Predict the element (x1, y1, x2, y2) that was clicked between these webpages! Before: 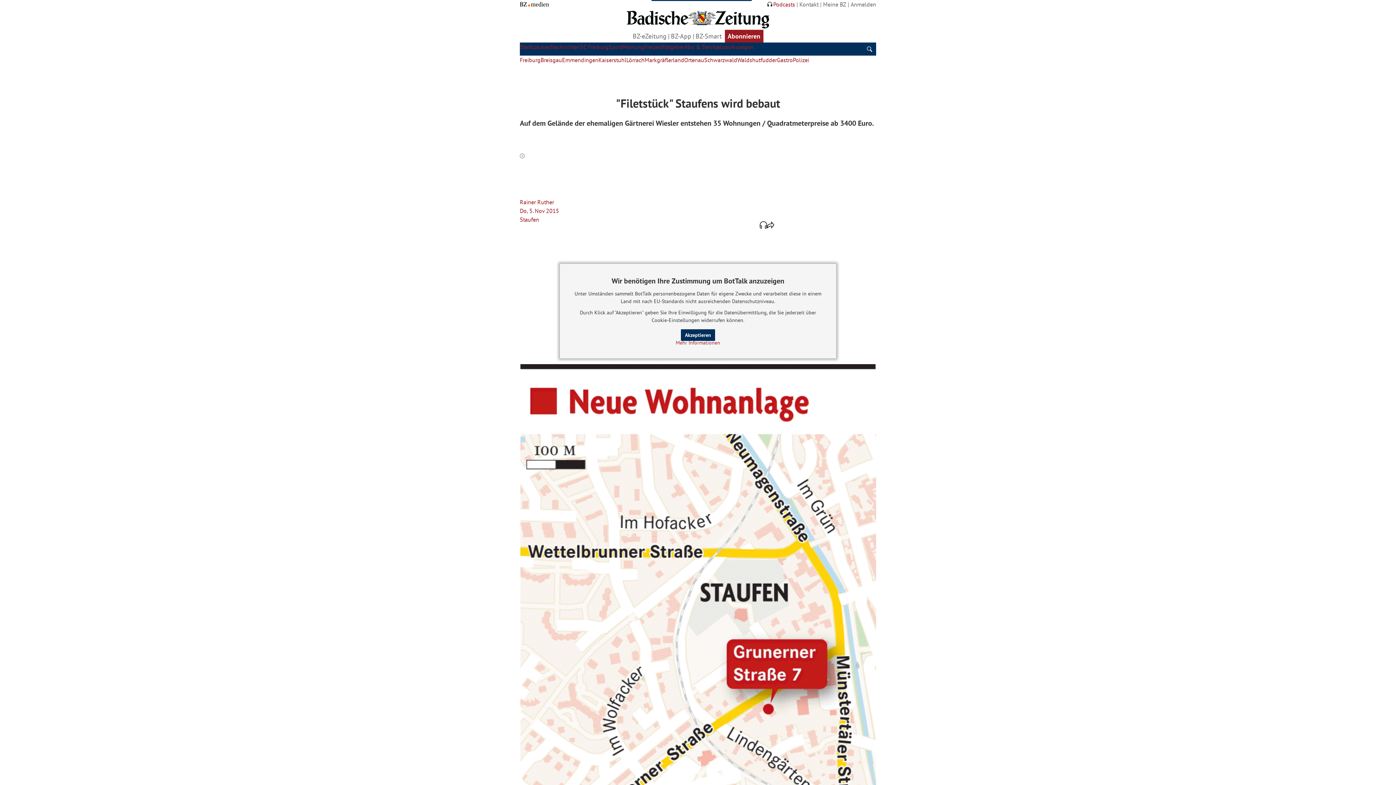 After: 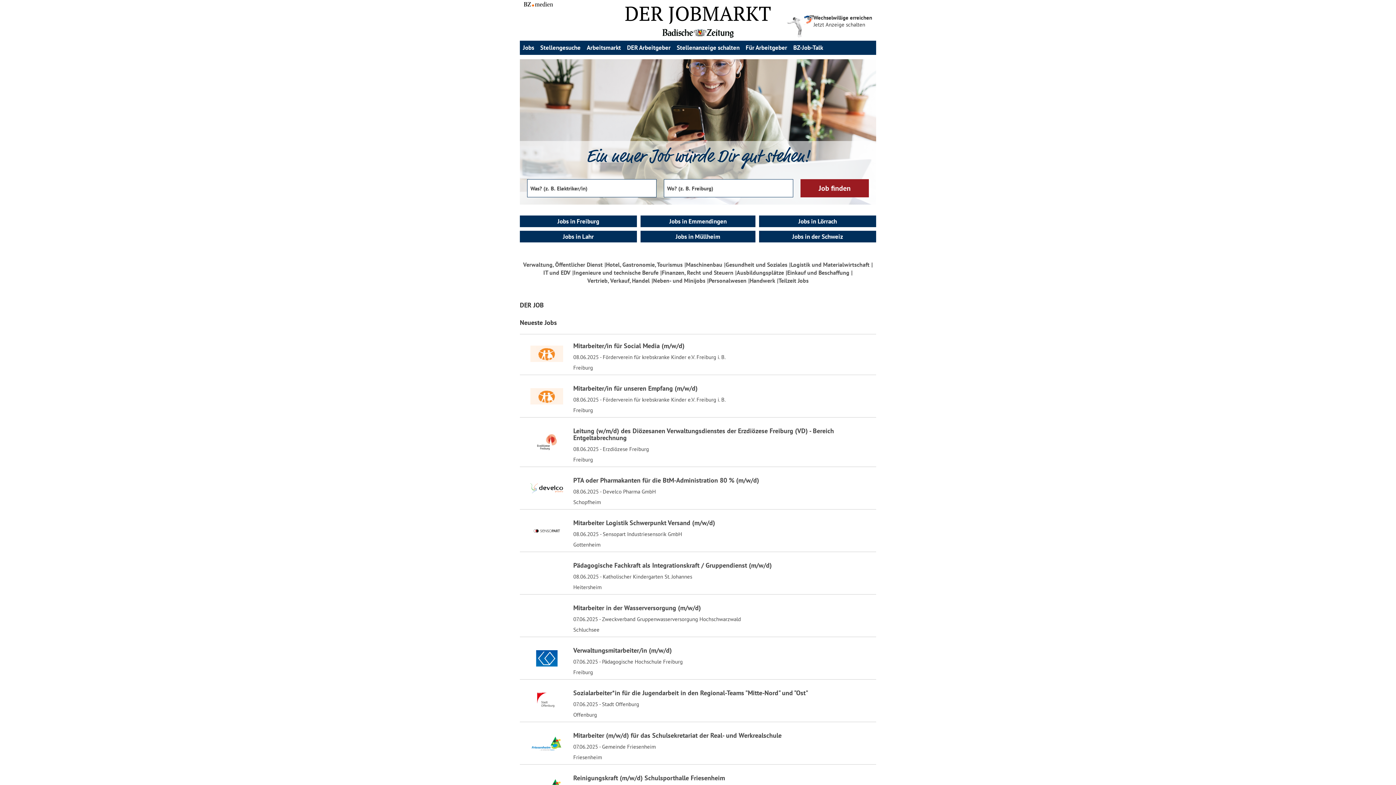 Action: bbox: (720, 43, 730, 50) label: Jobs